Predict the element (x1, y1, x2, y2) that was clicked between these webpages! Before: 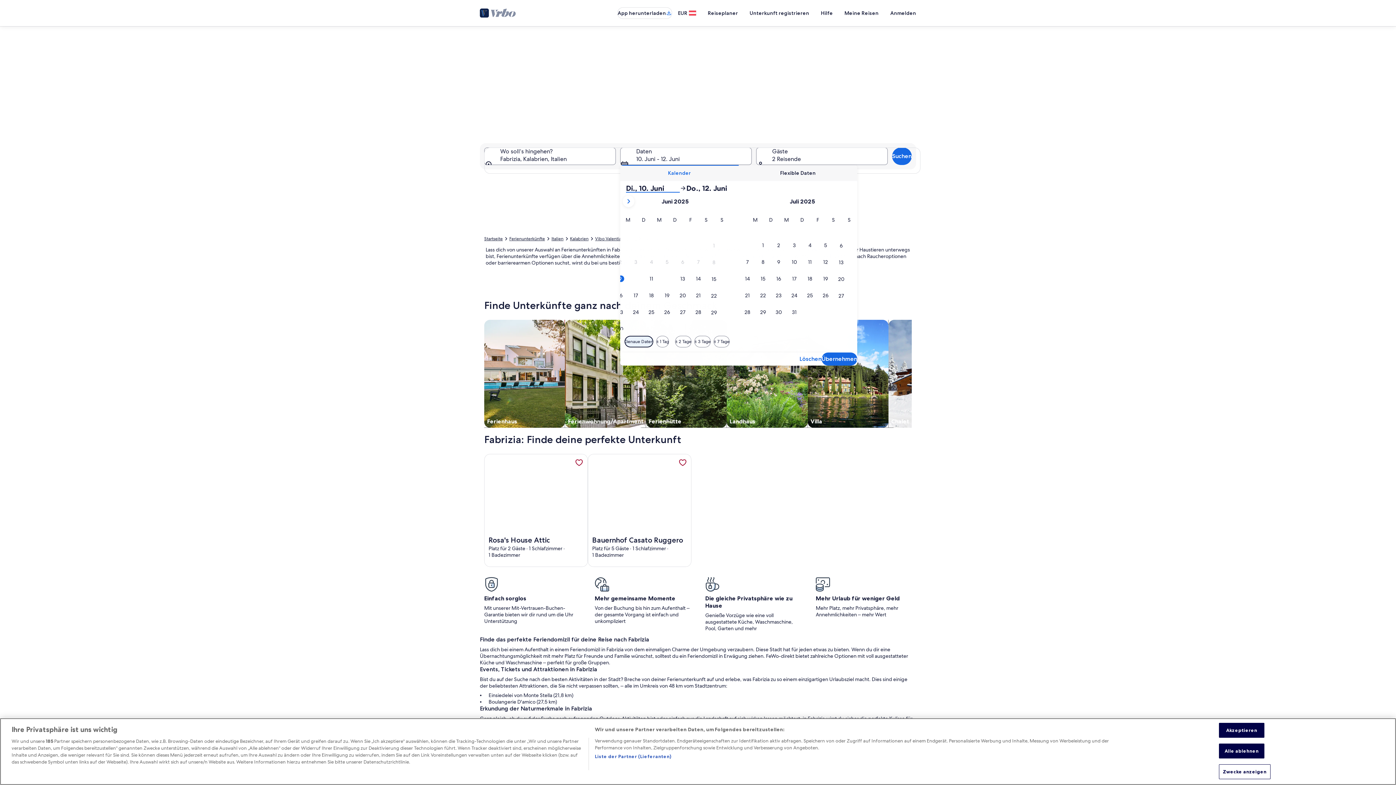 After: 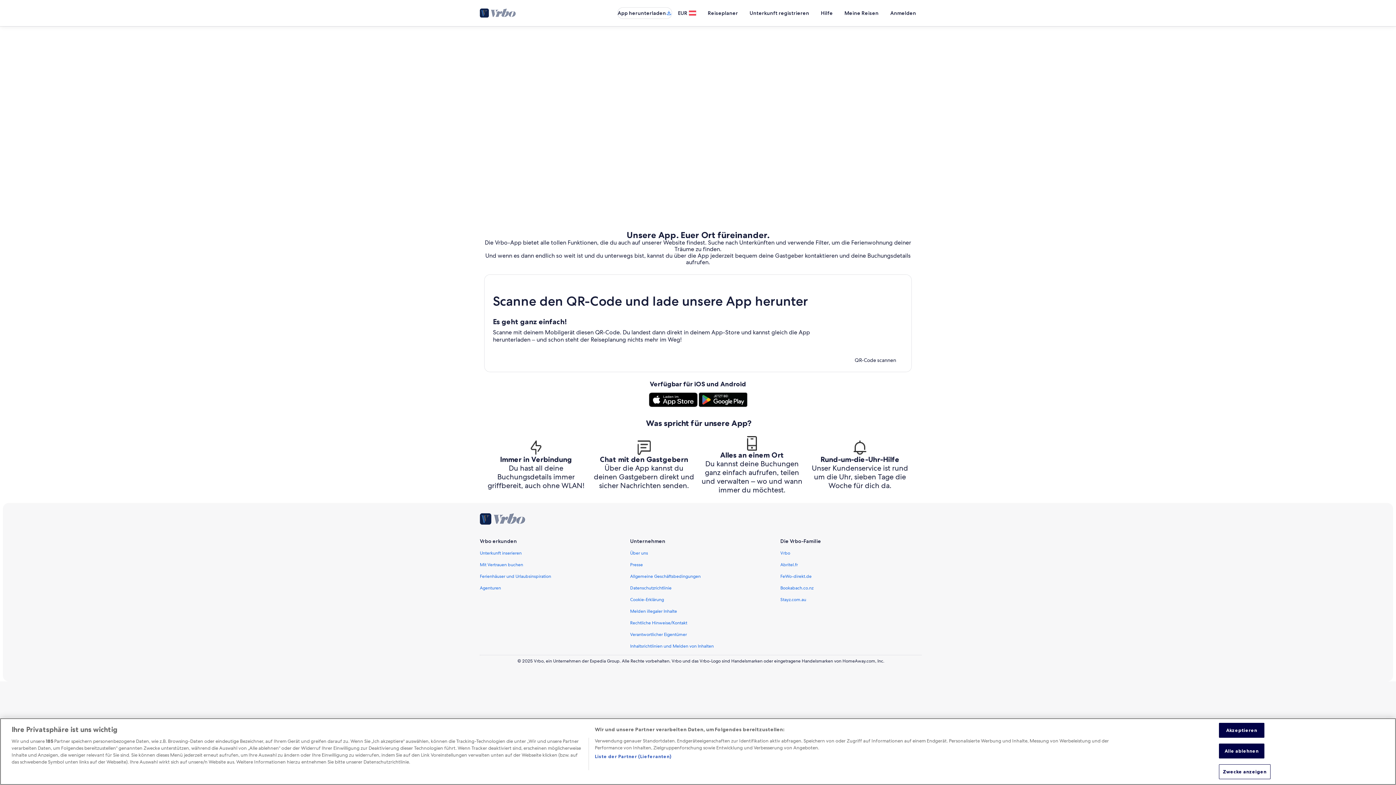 Action: bbox: (617, 7, 672, 18) label: App herunterladen